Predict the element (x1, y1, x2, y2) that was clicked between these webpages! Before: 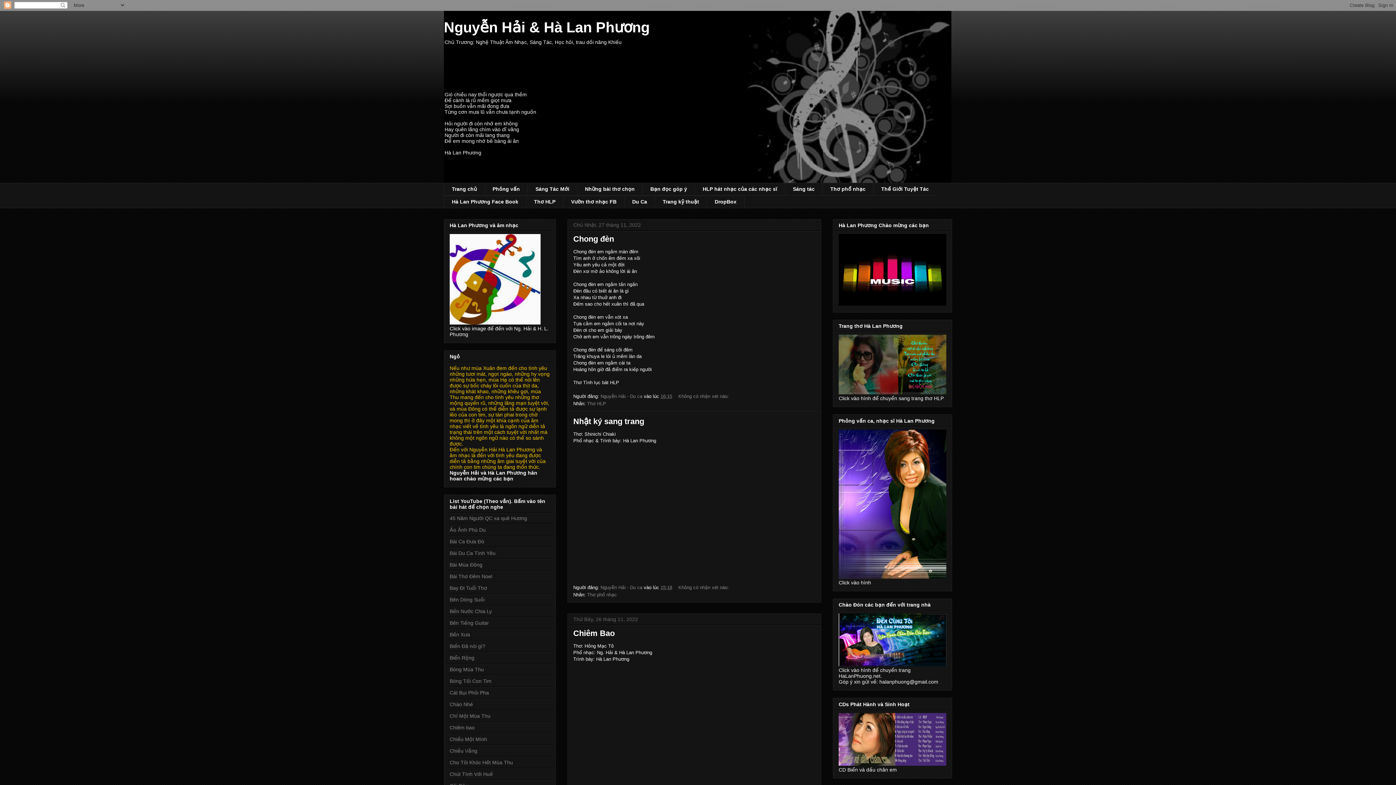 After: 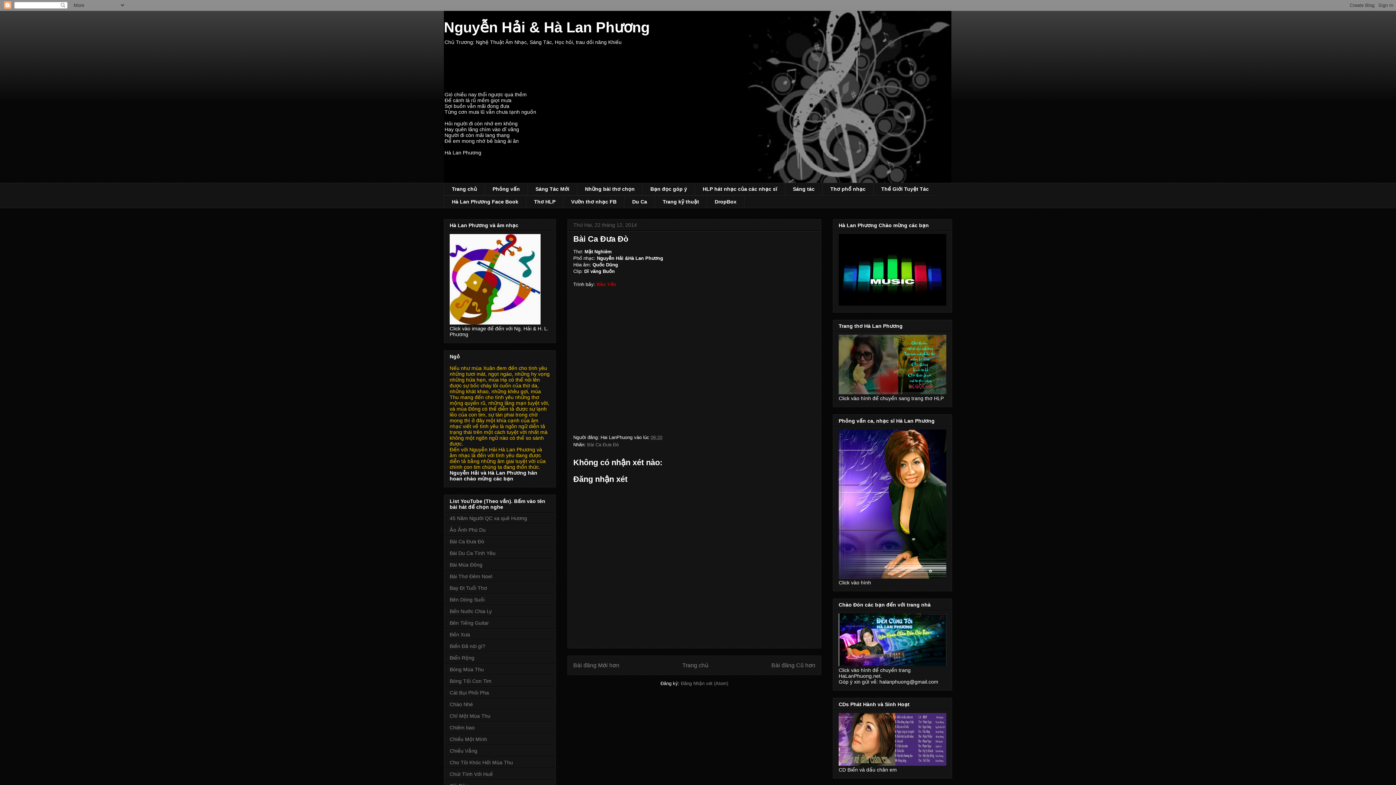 Action: bbox: (449, 538, 484, 544) label: Bài Ca Đưa Đò